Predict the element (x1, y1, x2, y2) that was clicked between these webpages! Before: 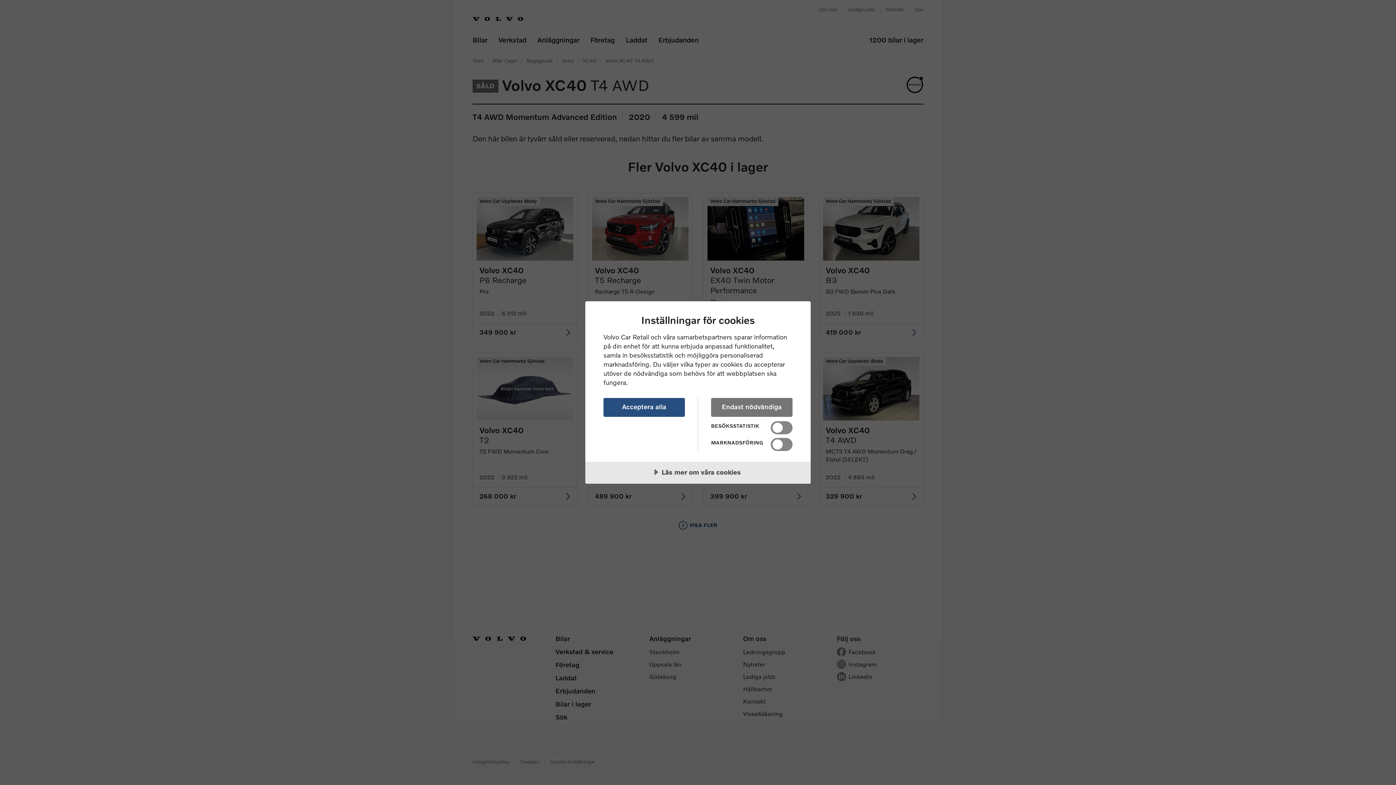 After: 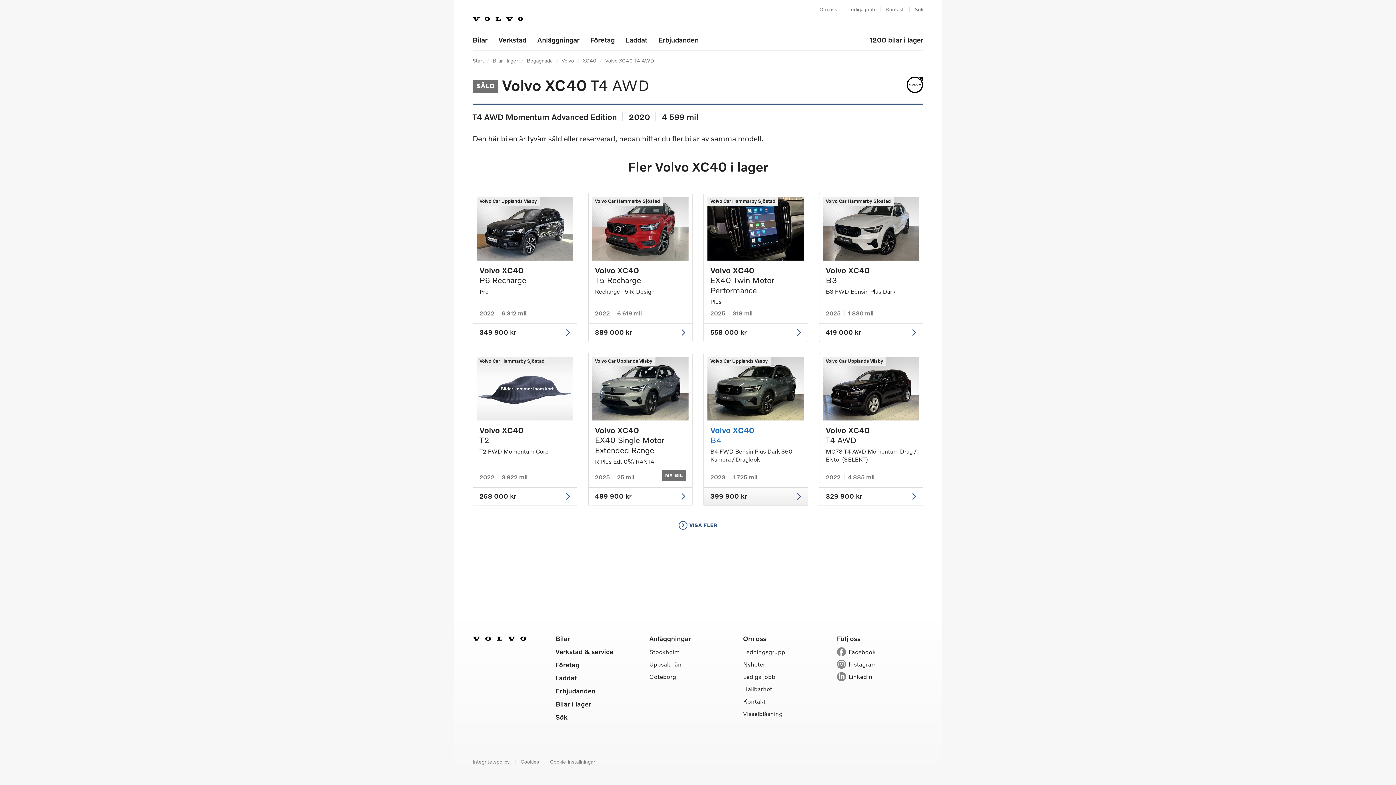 Action: bbox: (711, 398, 792, 416) label: Endast nödvändiga